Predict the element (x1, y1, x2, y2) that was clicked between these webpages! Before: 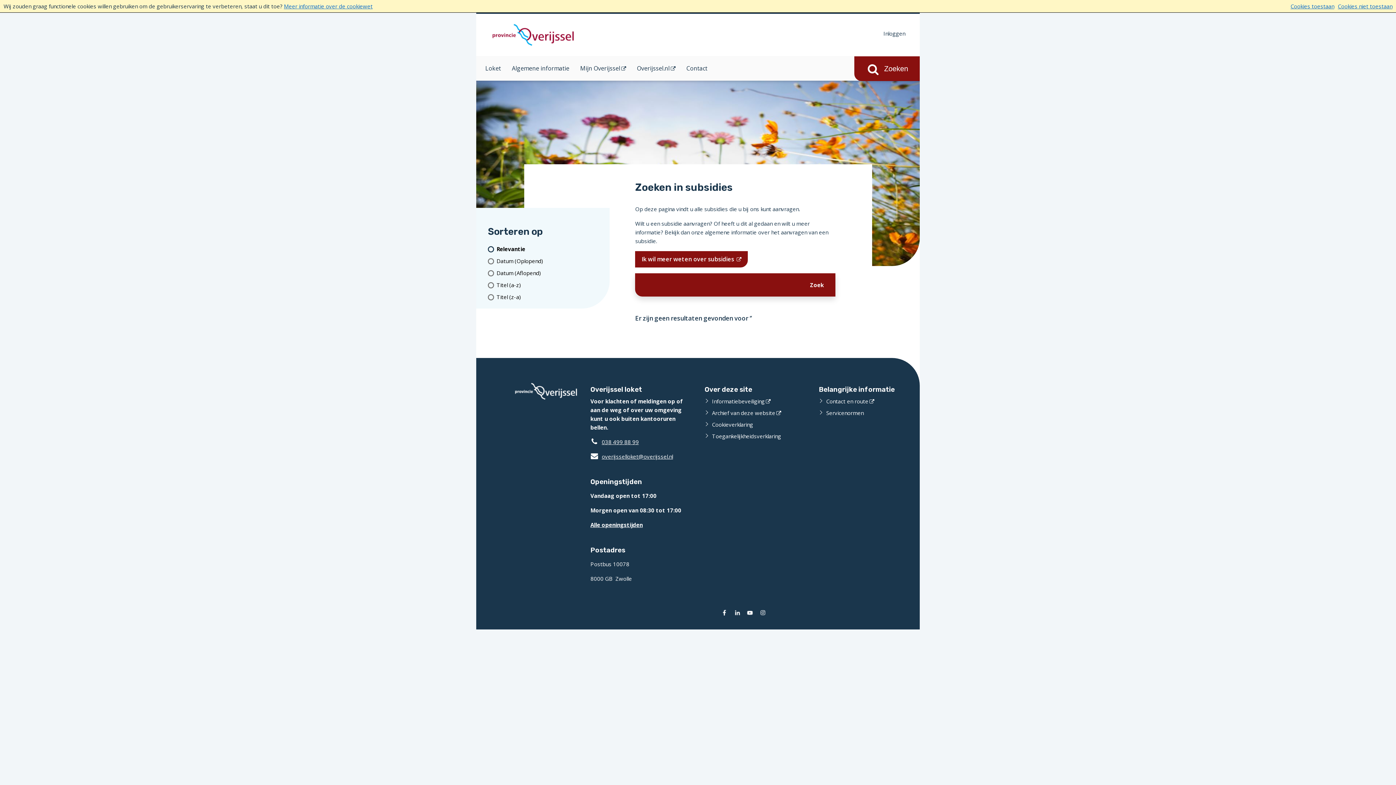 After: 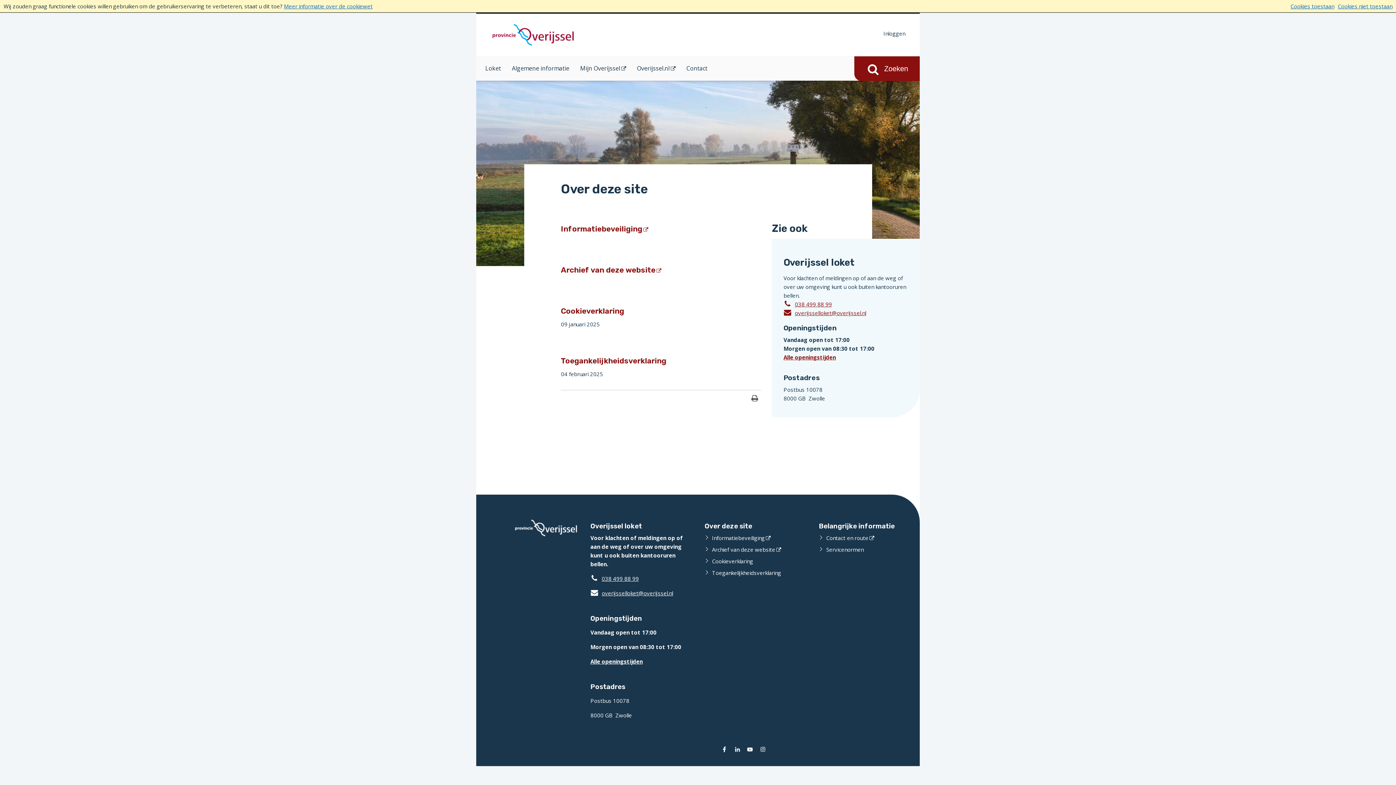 Action: label: Over deze site bbox: (772, 610, 810, 617)